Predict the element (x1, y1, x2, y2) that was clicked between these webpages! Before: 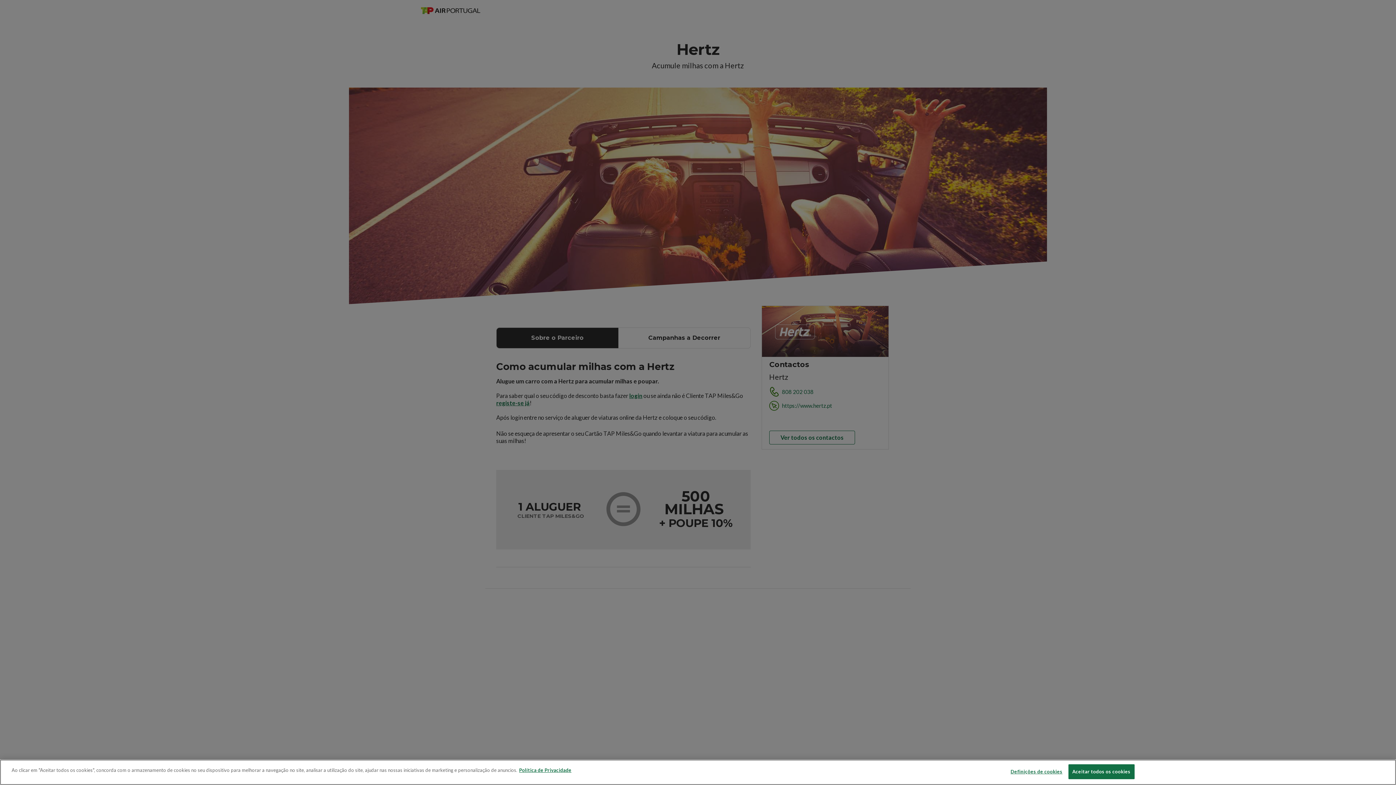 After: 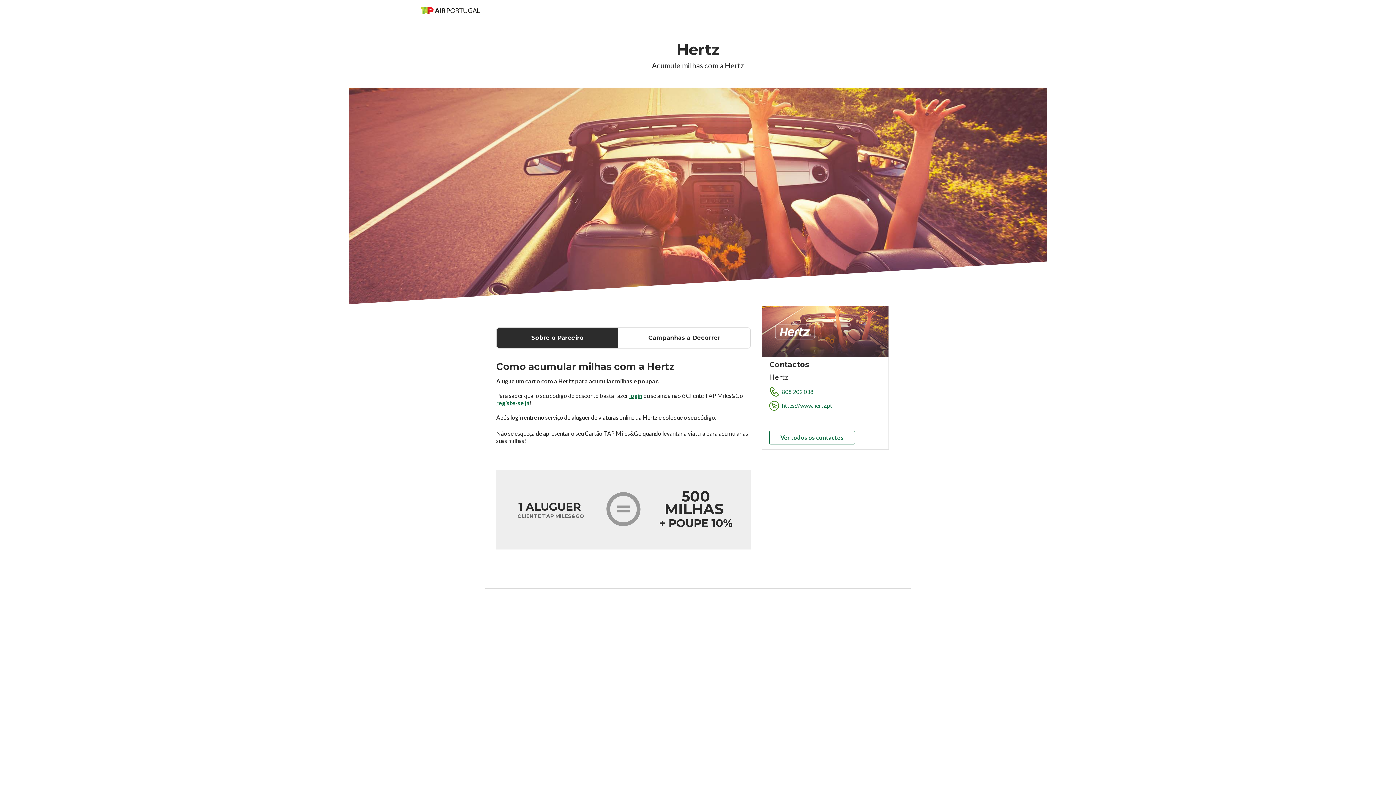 Action: bbox: (1068, 764, 1134, 779) label: Aceitar todos os cookies